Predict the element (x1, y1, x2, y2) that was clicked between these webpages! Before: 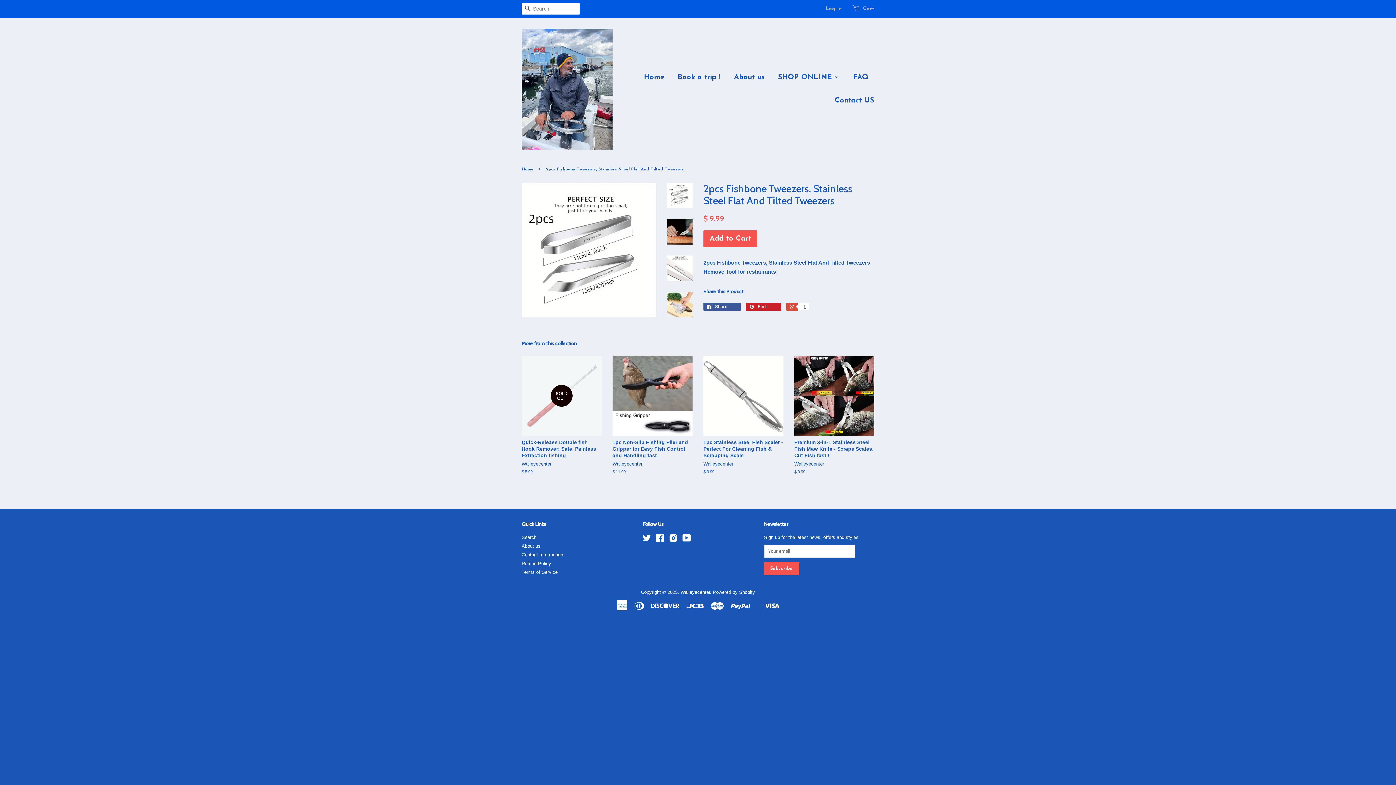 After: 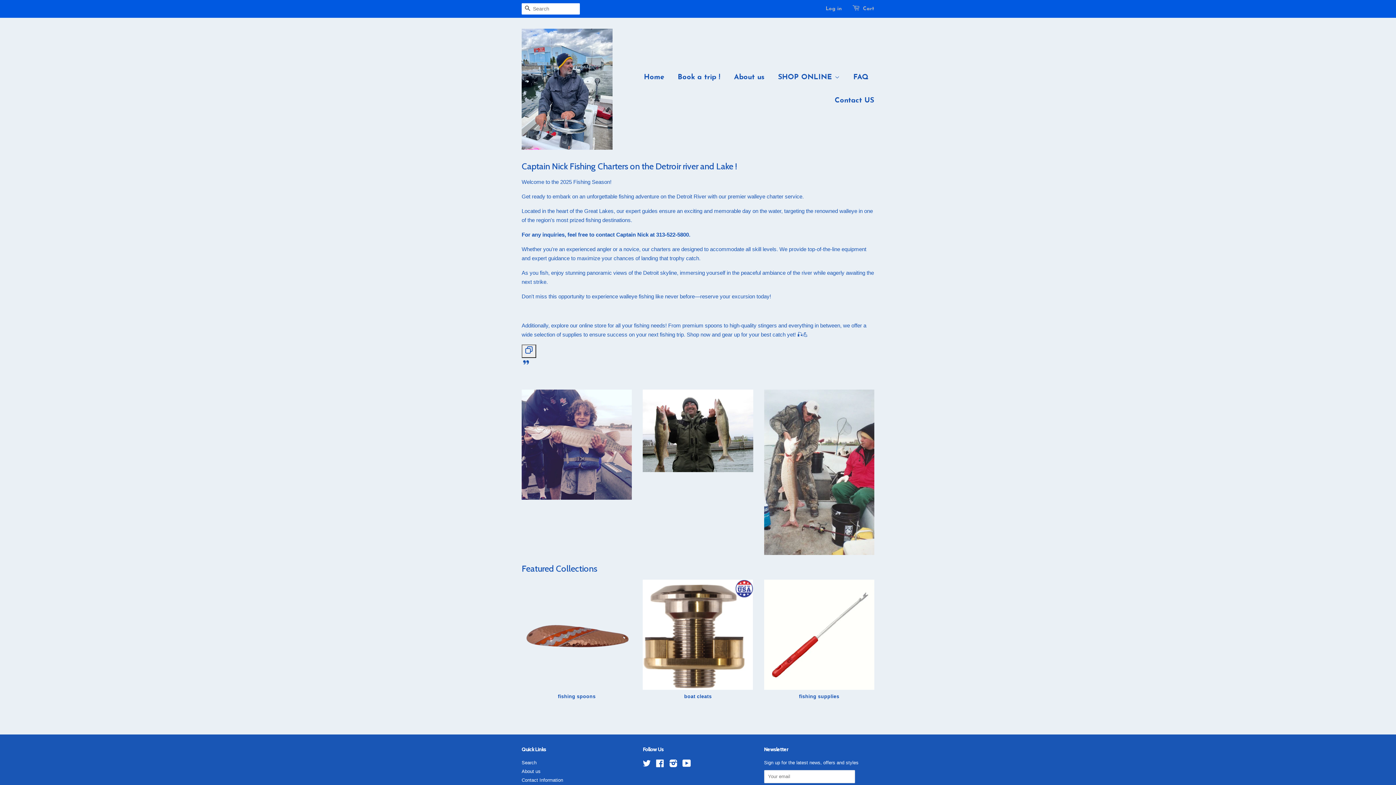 Action: bbox: (521, 28, 612, 149)